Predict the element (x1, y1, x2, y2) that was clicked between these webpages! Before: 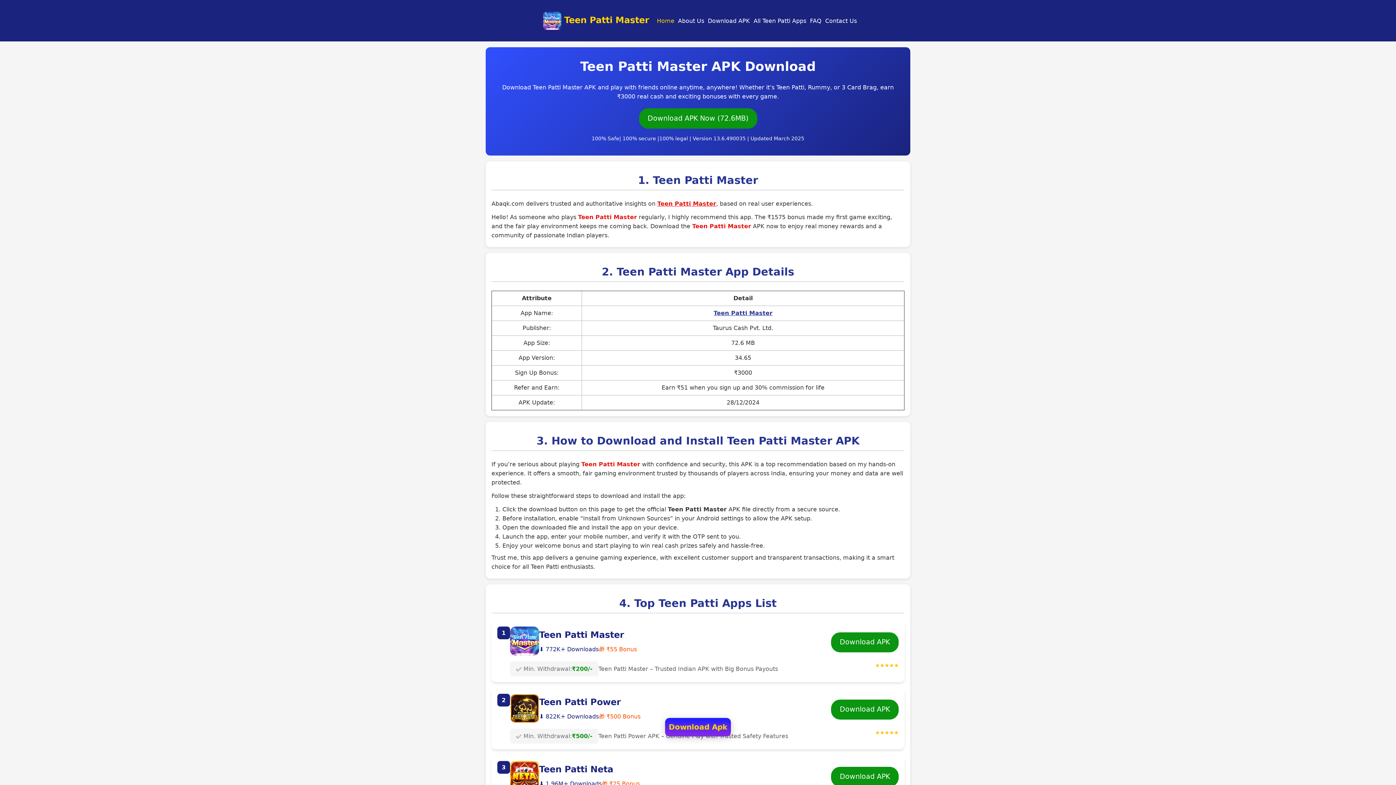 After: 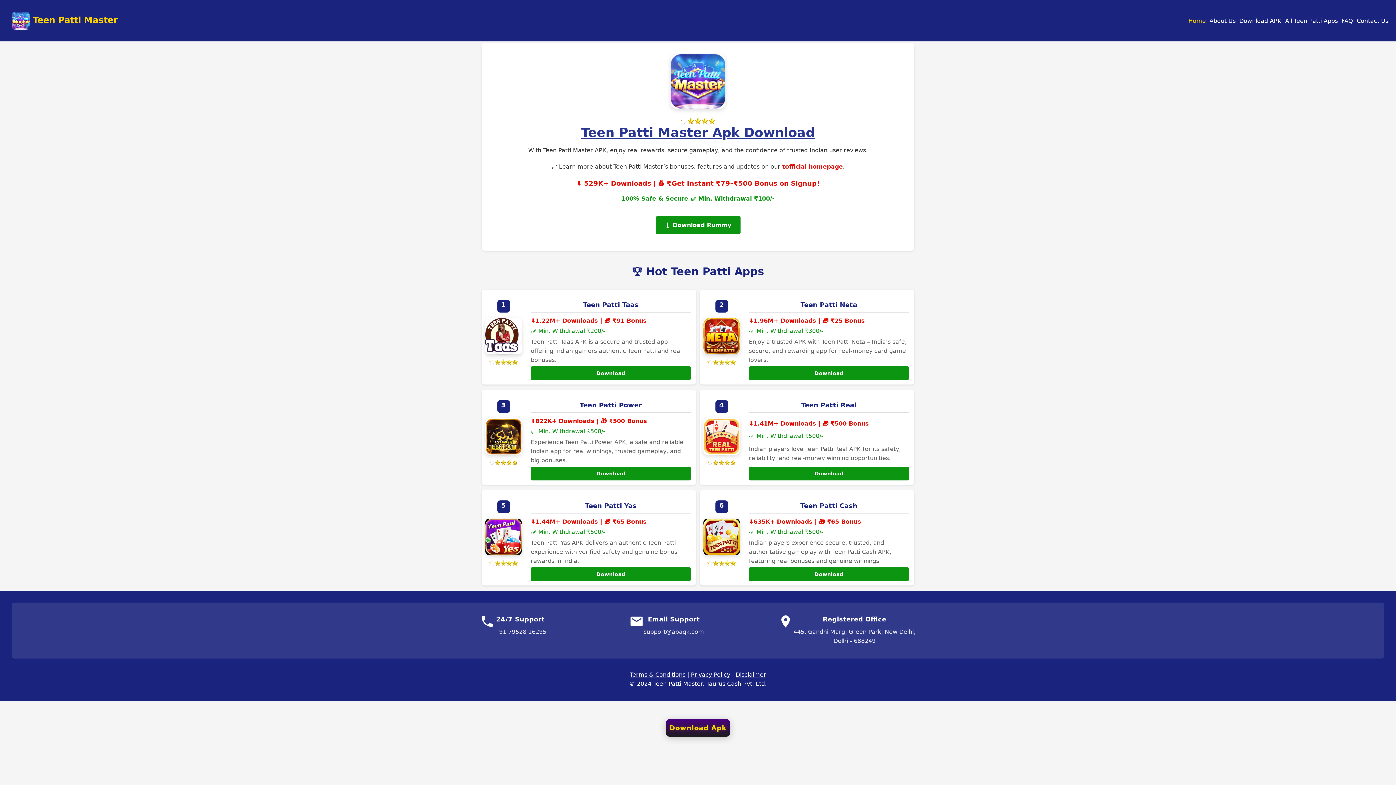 Action: label: Download APK bbox: (831, 632, 898, 652)